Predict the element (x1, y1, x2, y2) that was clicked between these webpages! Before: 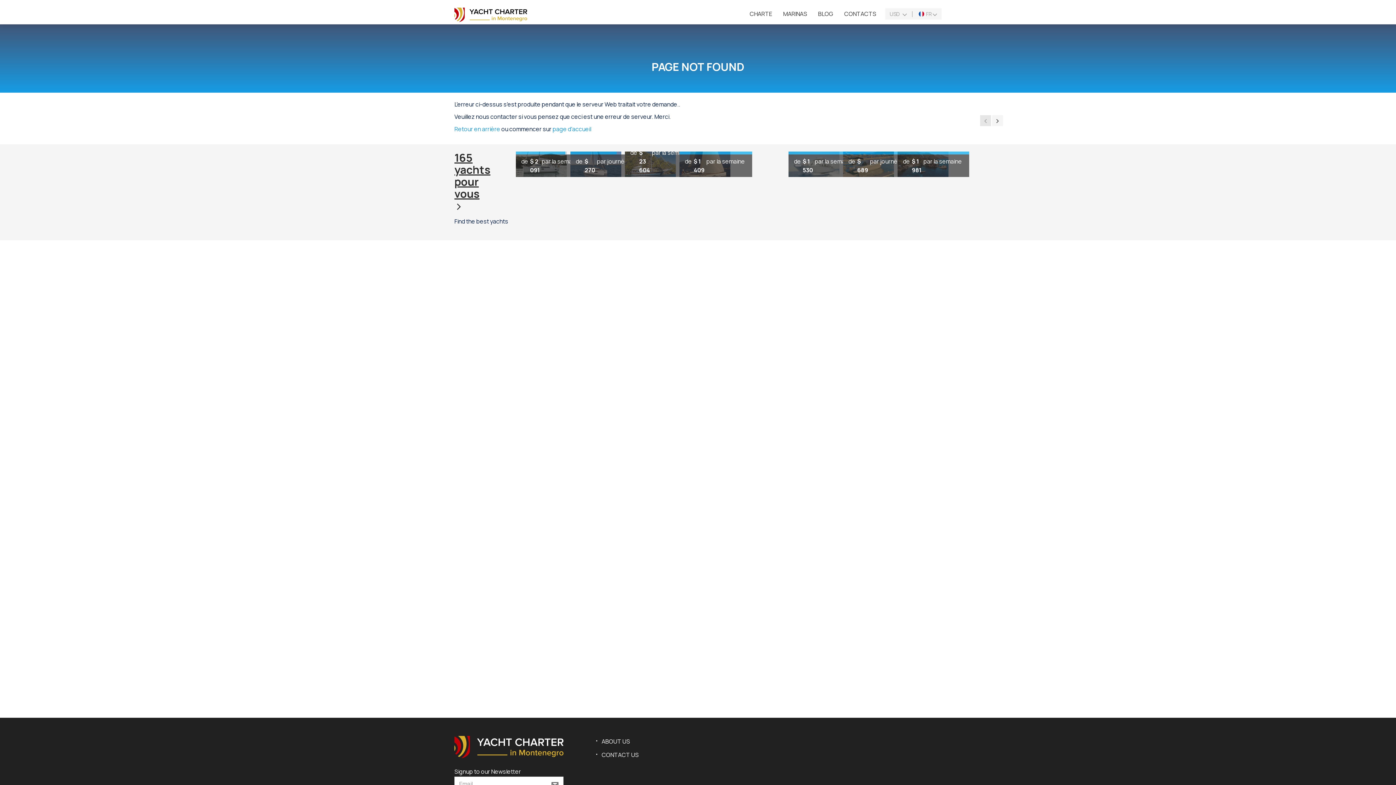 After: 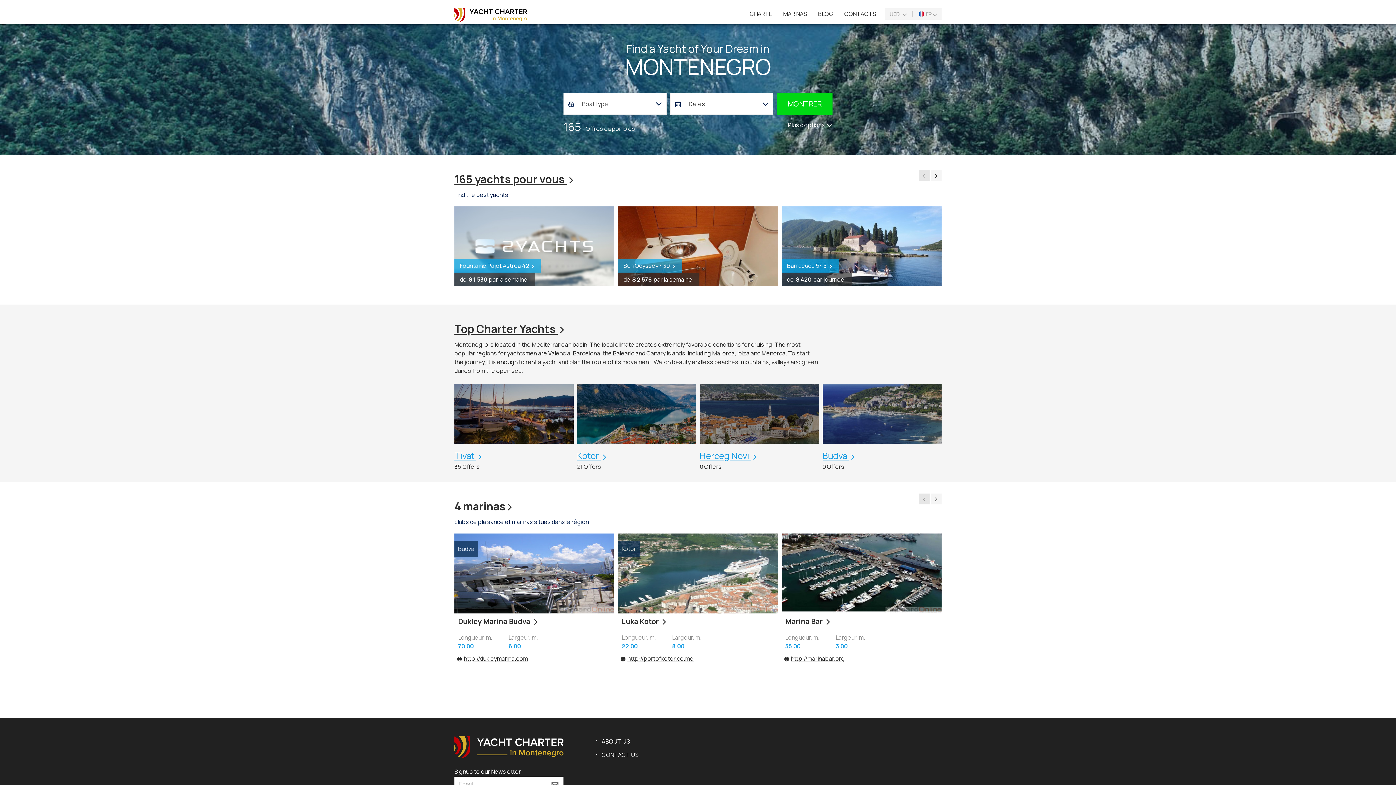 Action: bbox: (449, 2, 532, 20)